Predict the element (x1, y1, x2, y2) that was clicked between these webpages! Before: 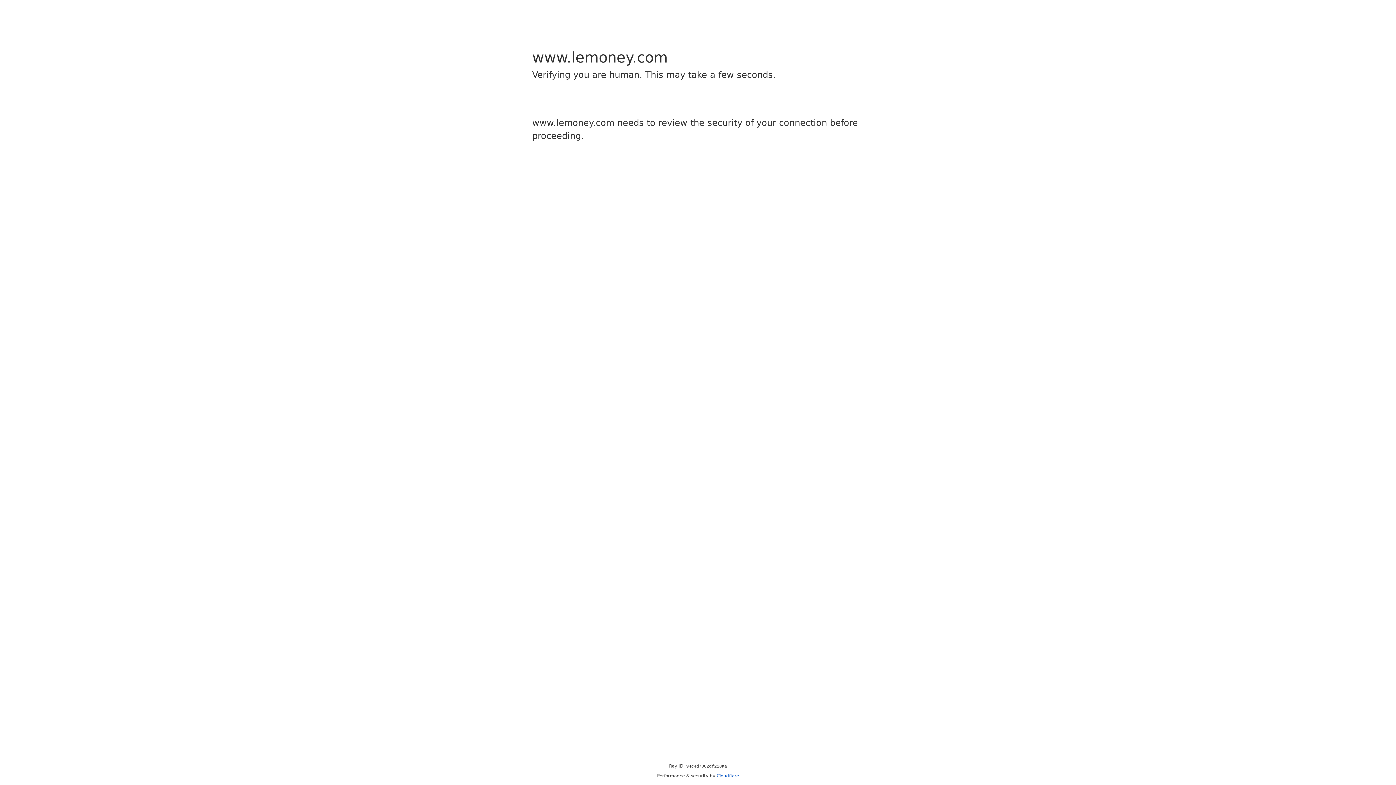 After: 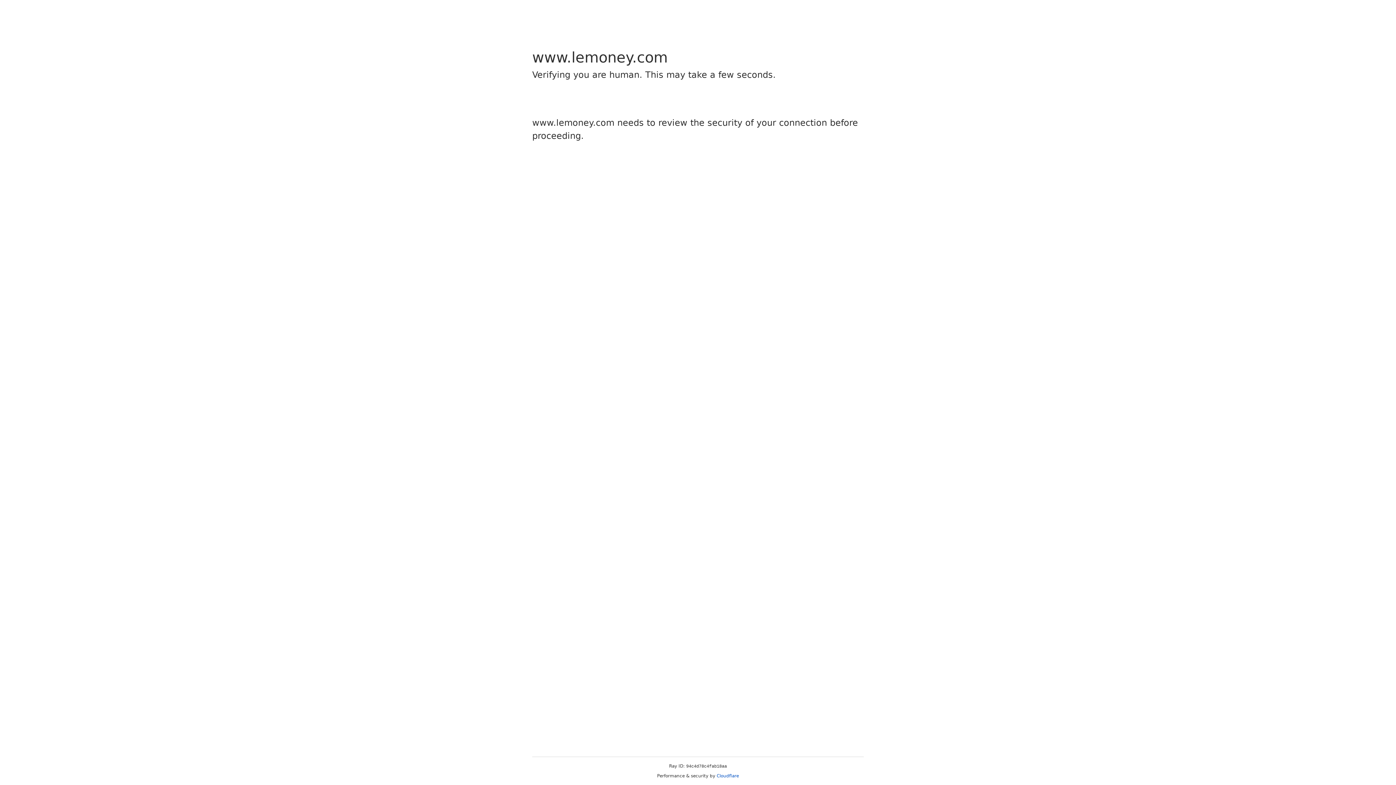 Action: label: Cloudflare bbox: (716, 773, 739, 778)